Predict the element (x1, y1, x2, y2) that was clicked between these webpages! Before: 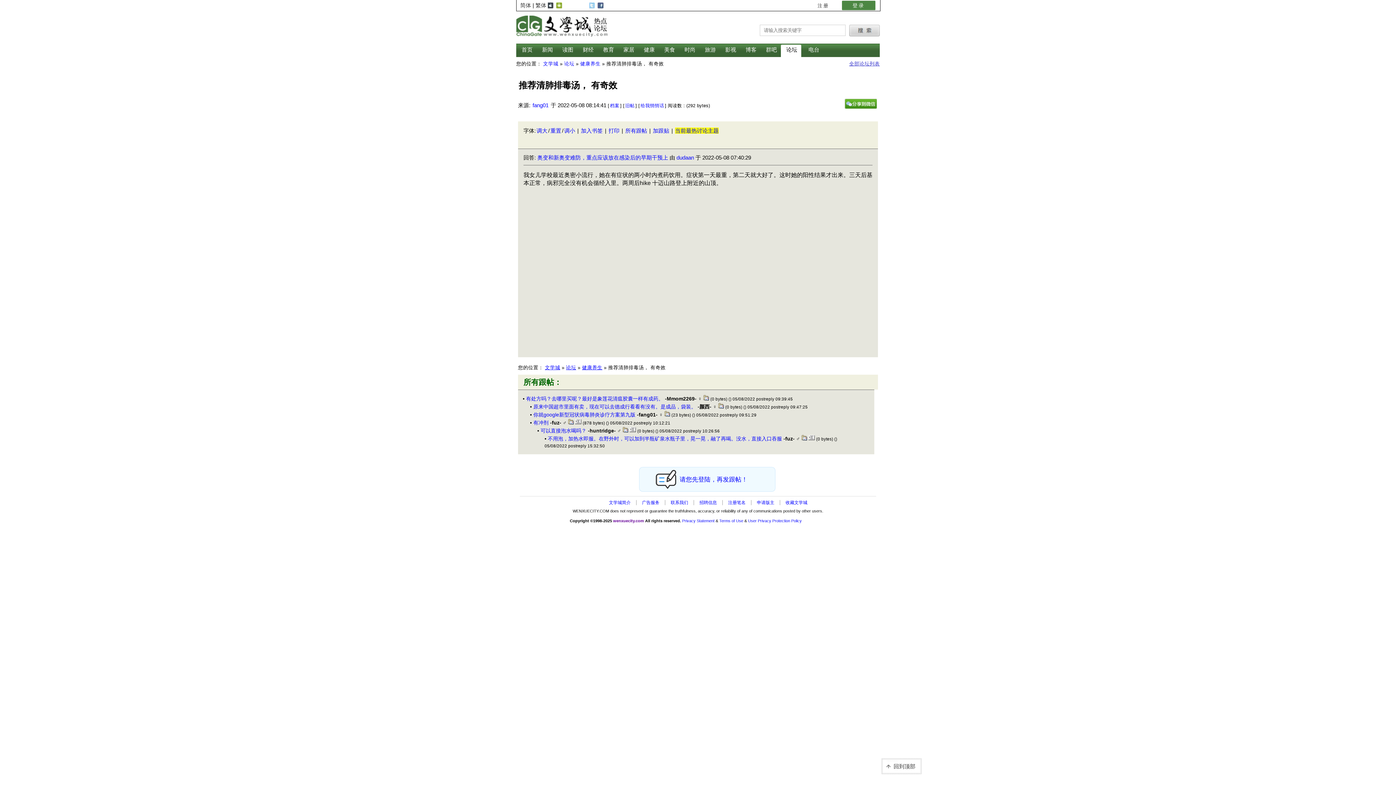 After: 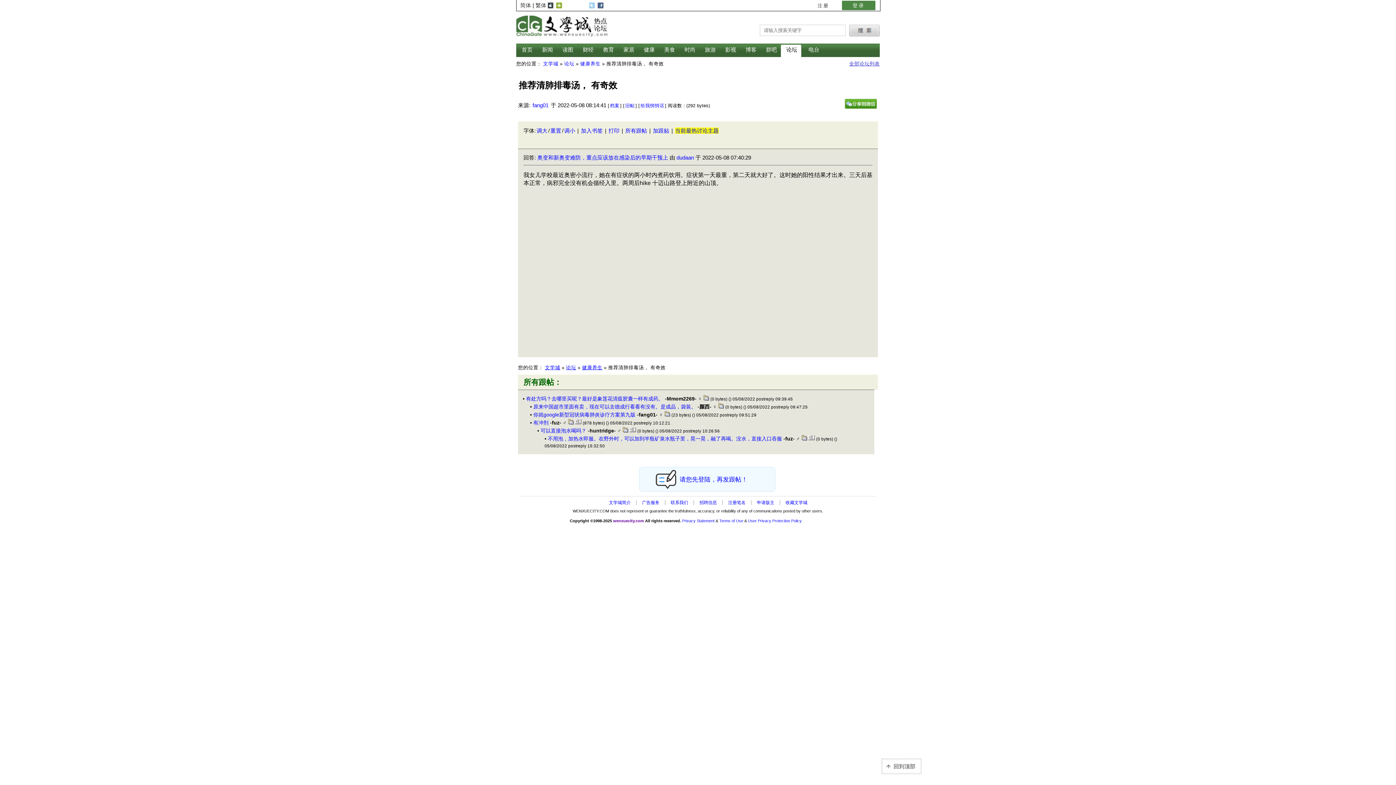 Action: label: 收藏文学城 bbox: (785, 500, 807, 505)